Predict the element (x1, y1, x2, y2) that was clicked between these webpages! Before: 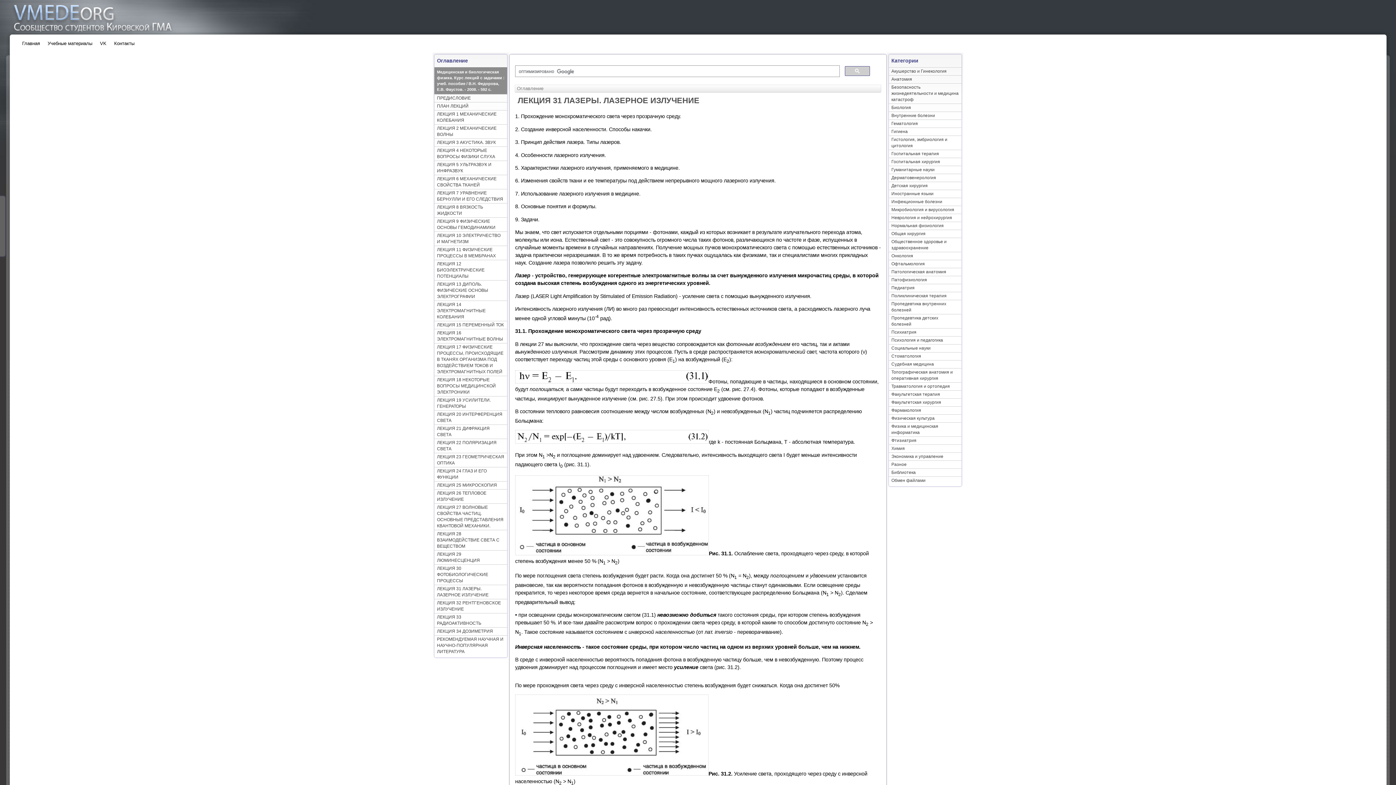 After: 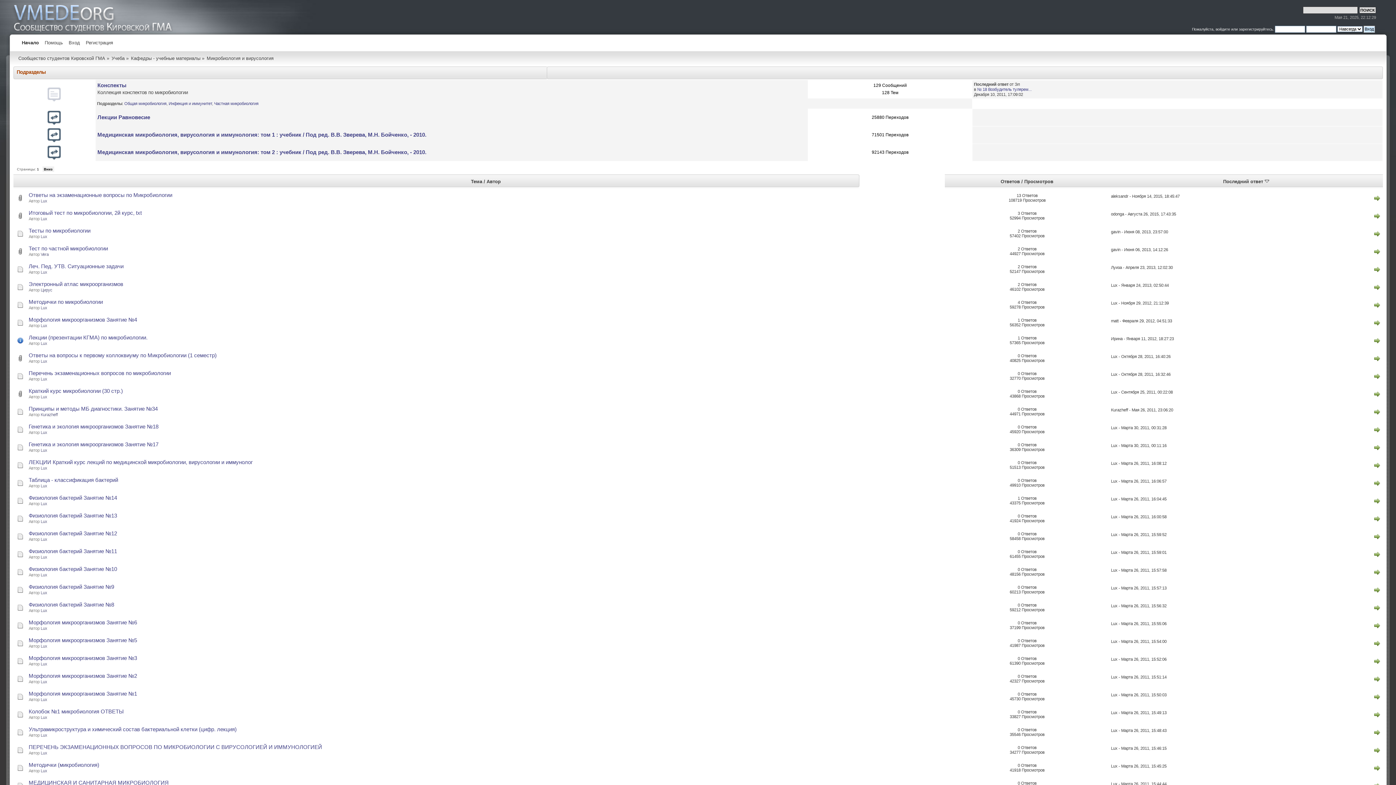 Action: label: Микробиология и вирусология bbox: (889, 205, 961, 213)